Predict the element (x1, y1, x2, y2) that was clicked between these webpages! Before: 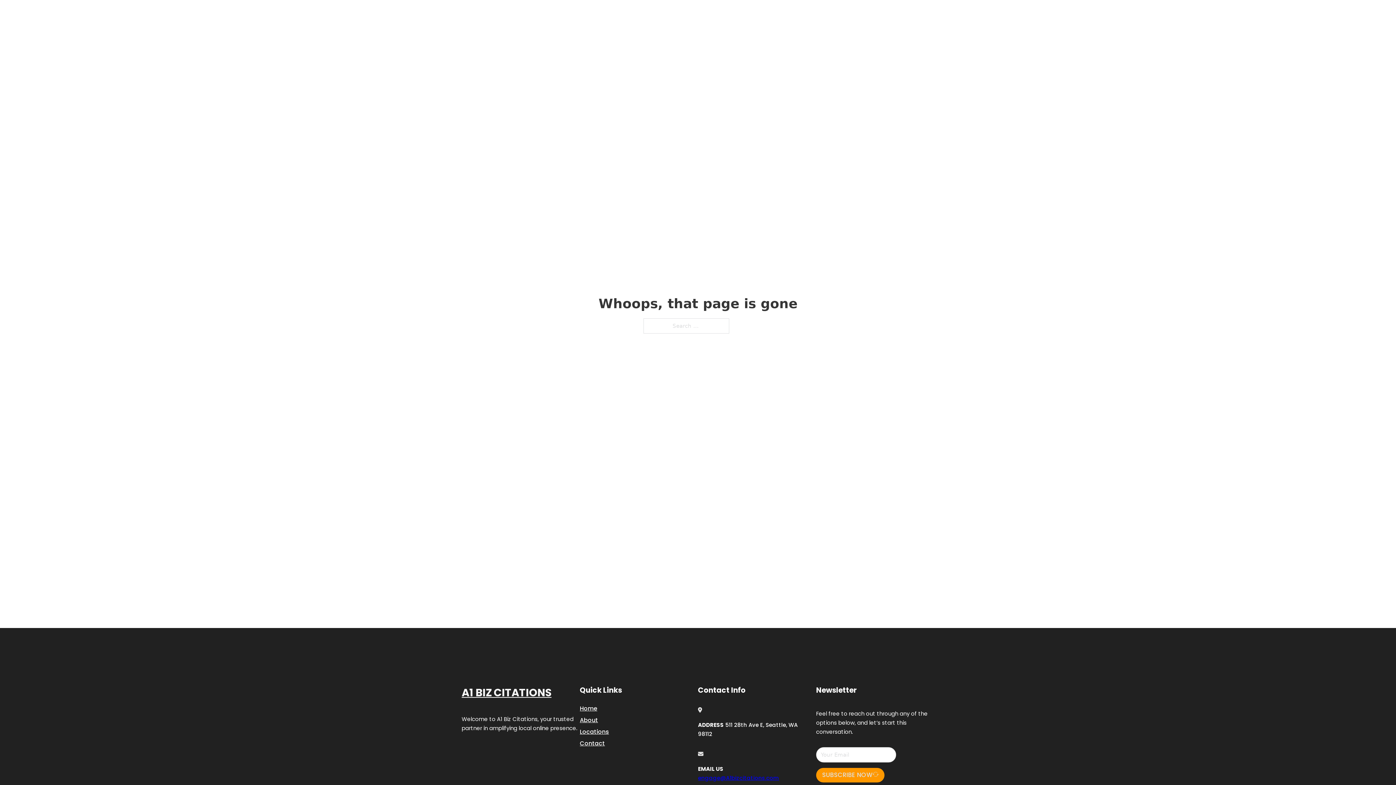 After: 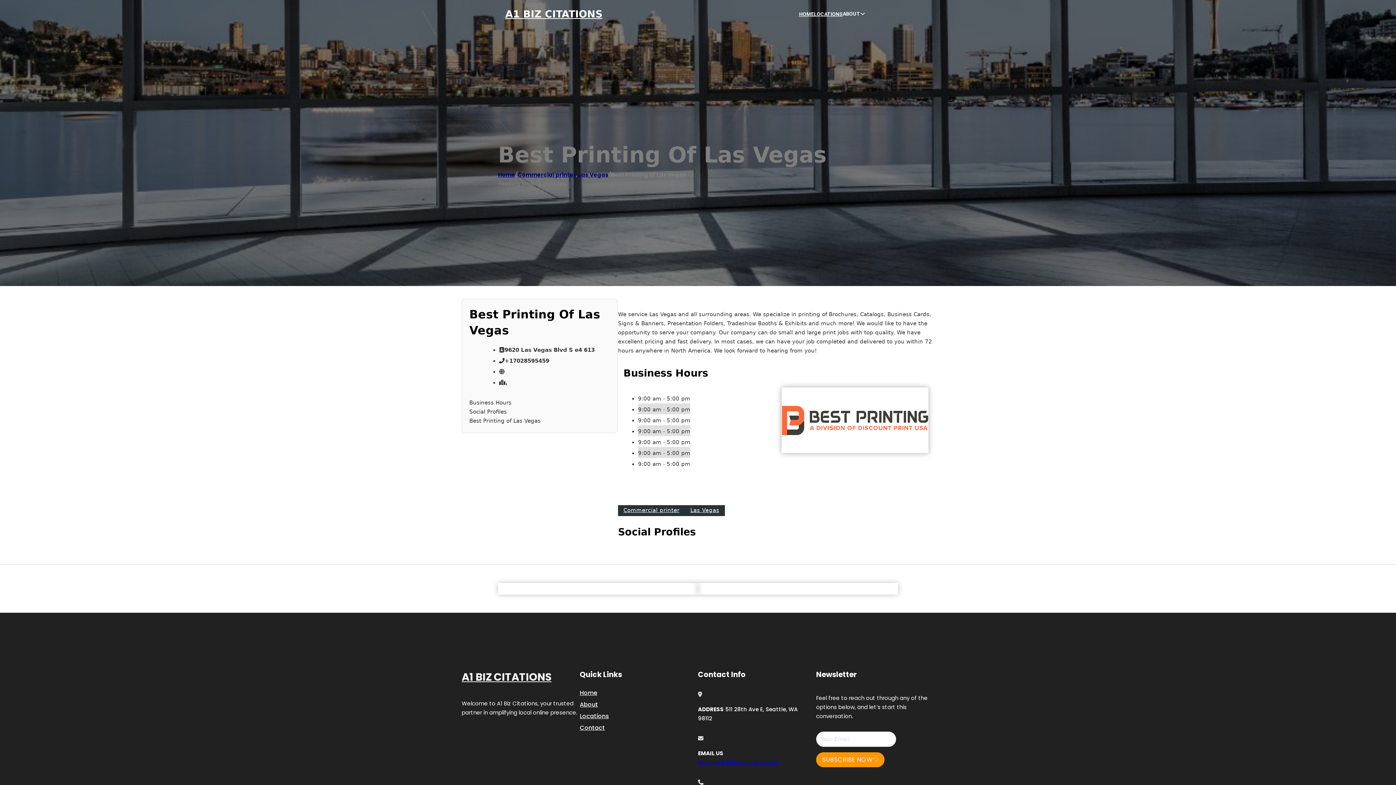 Action: label: A1 BIZ CITATIONS bbox: (461, 684, 551, 702)